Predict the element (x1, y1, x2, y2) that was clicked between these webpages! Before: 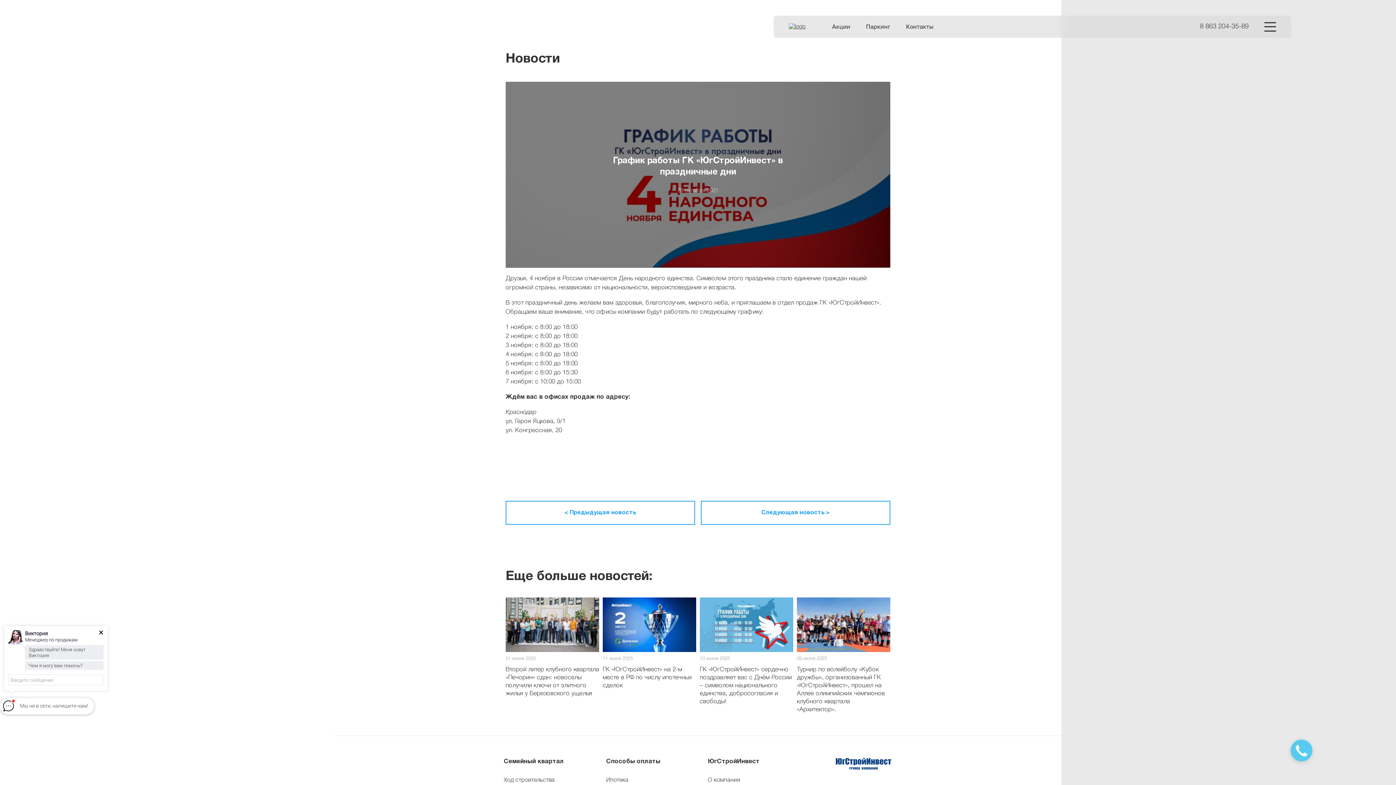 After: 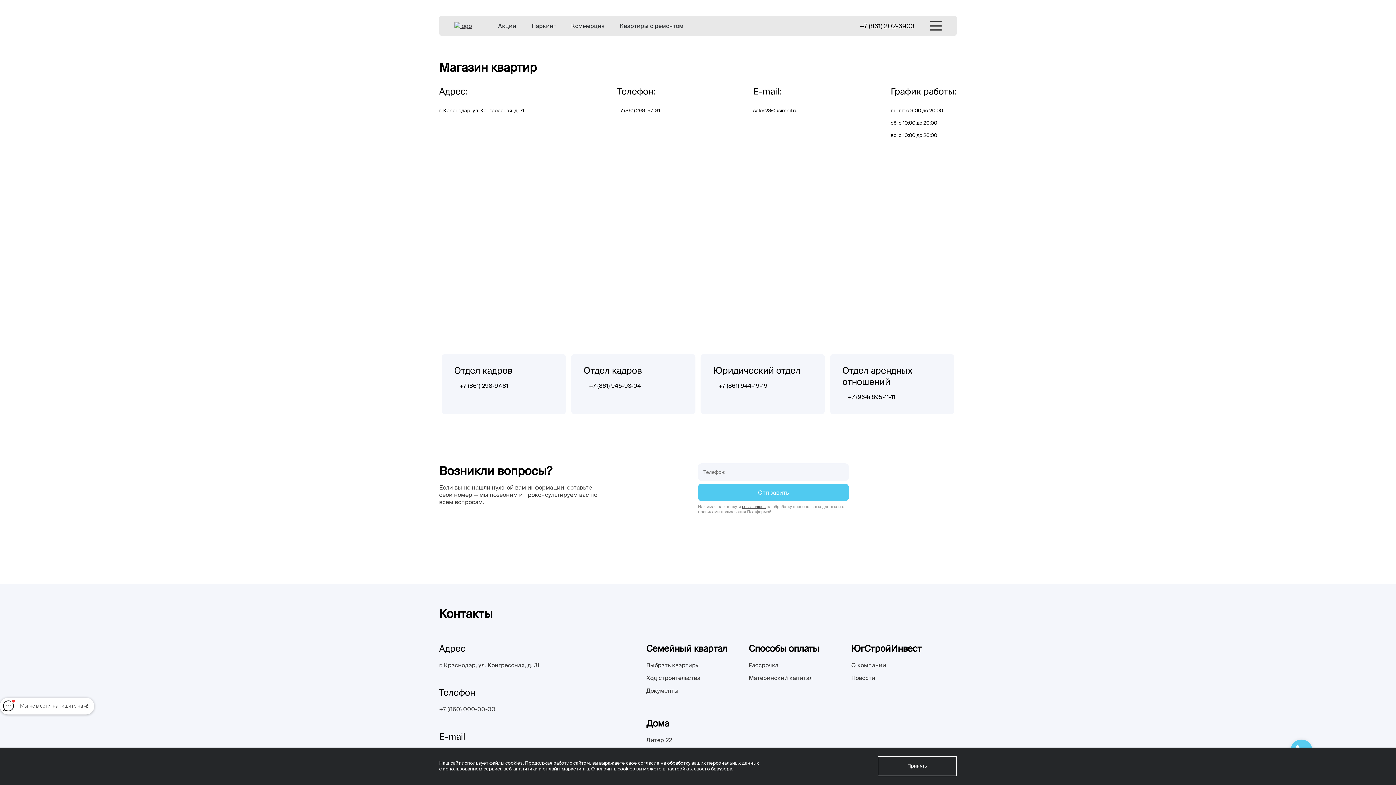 Action: label: Контакты bbox: (906, 23, 933, 29)